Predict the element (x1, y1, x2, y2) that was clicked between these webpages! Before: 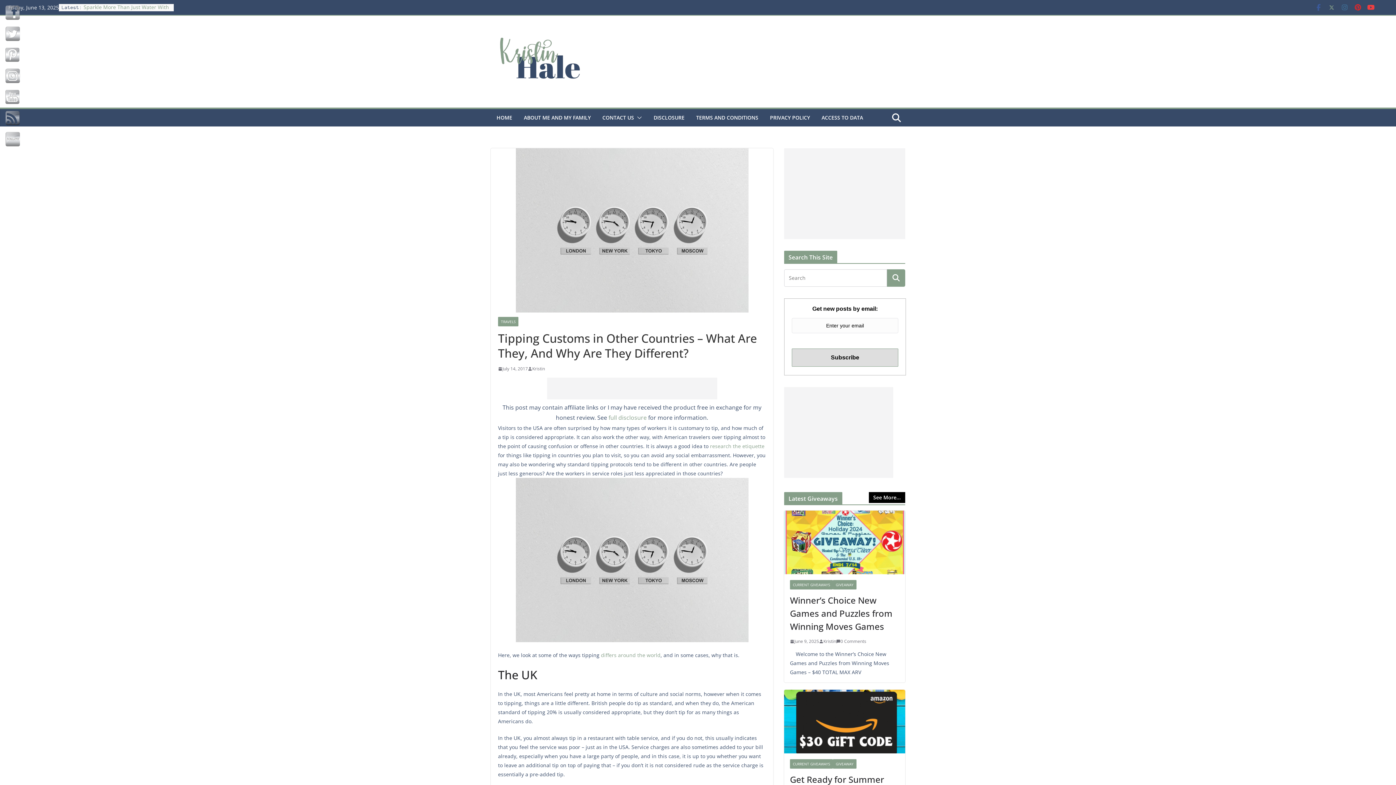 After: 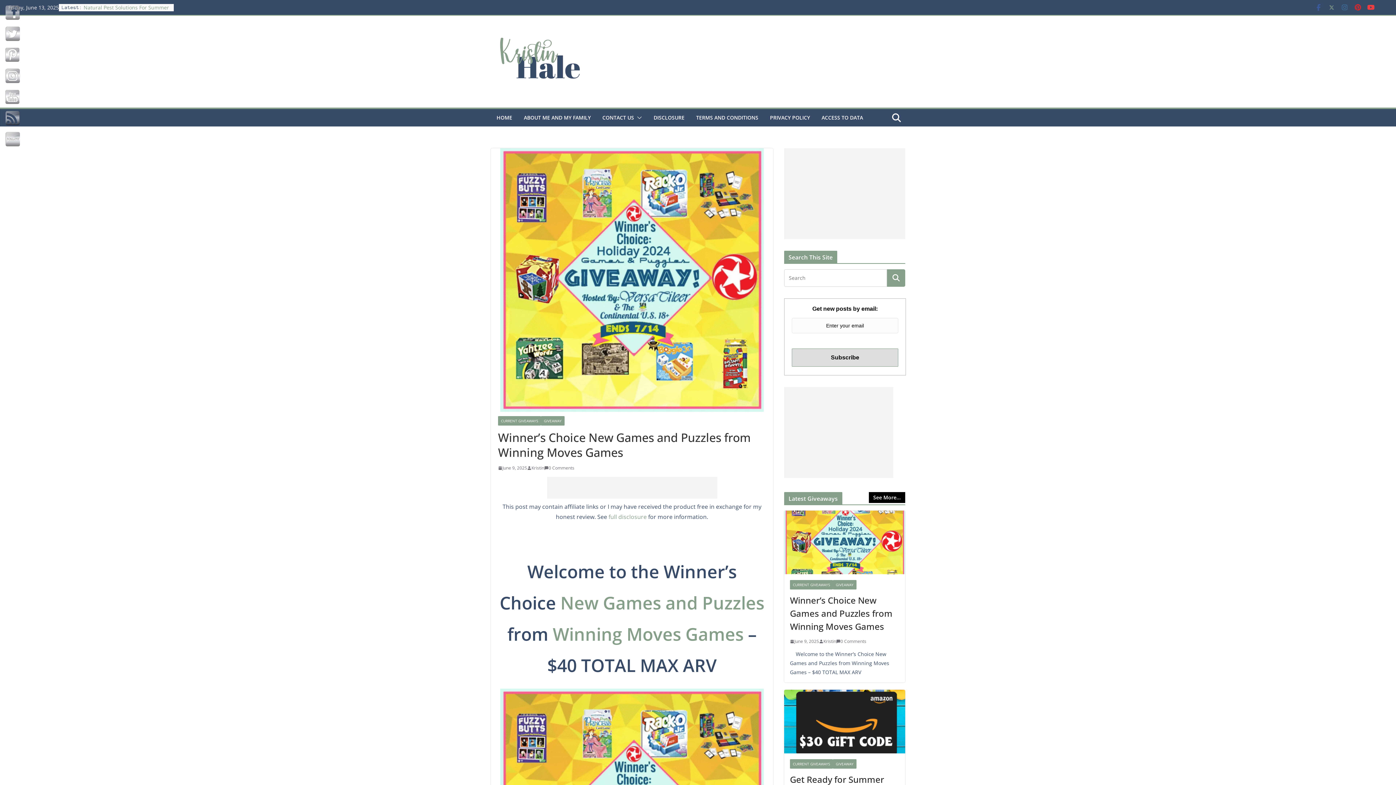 Action: bbox: (784, 510, 905, 574)